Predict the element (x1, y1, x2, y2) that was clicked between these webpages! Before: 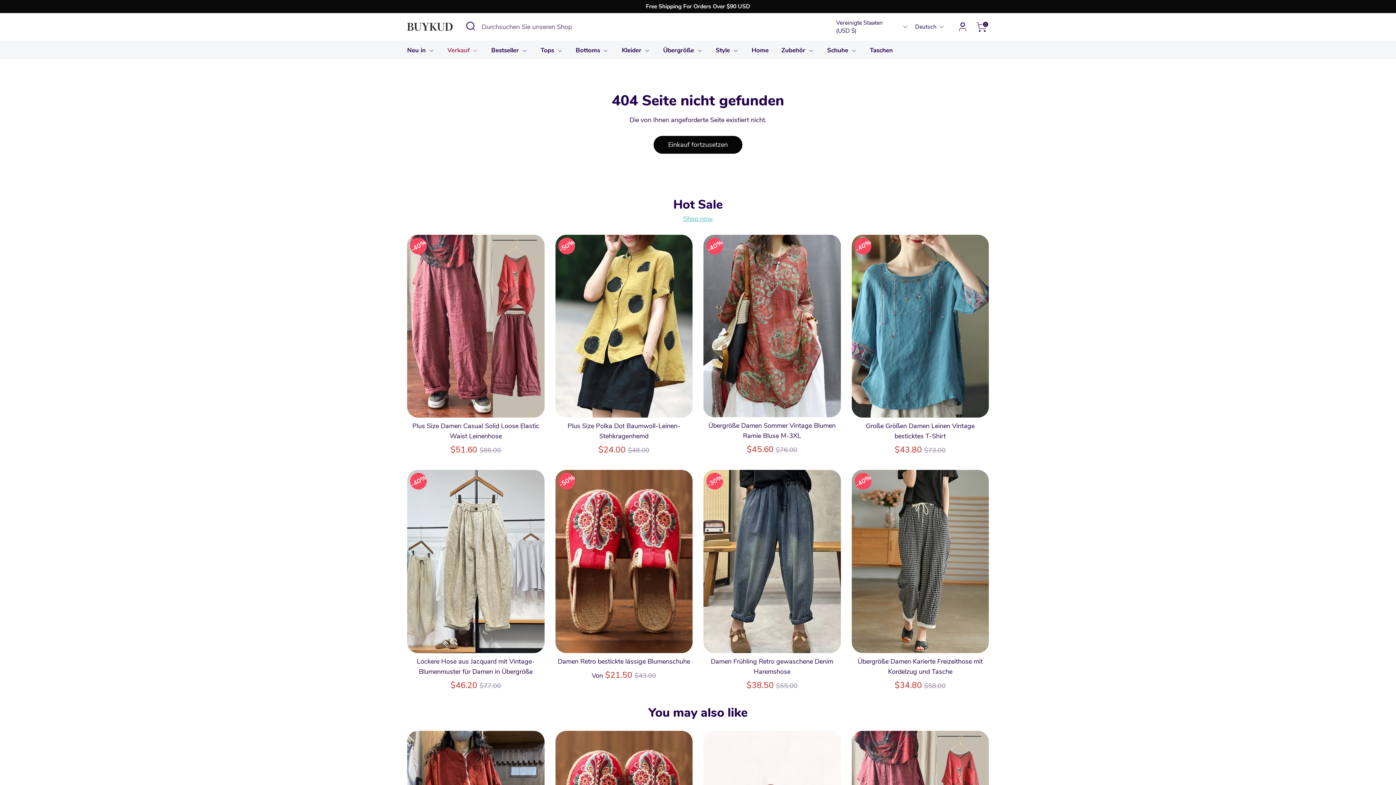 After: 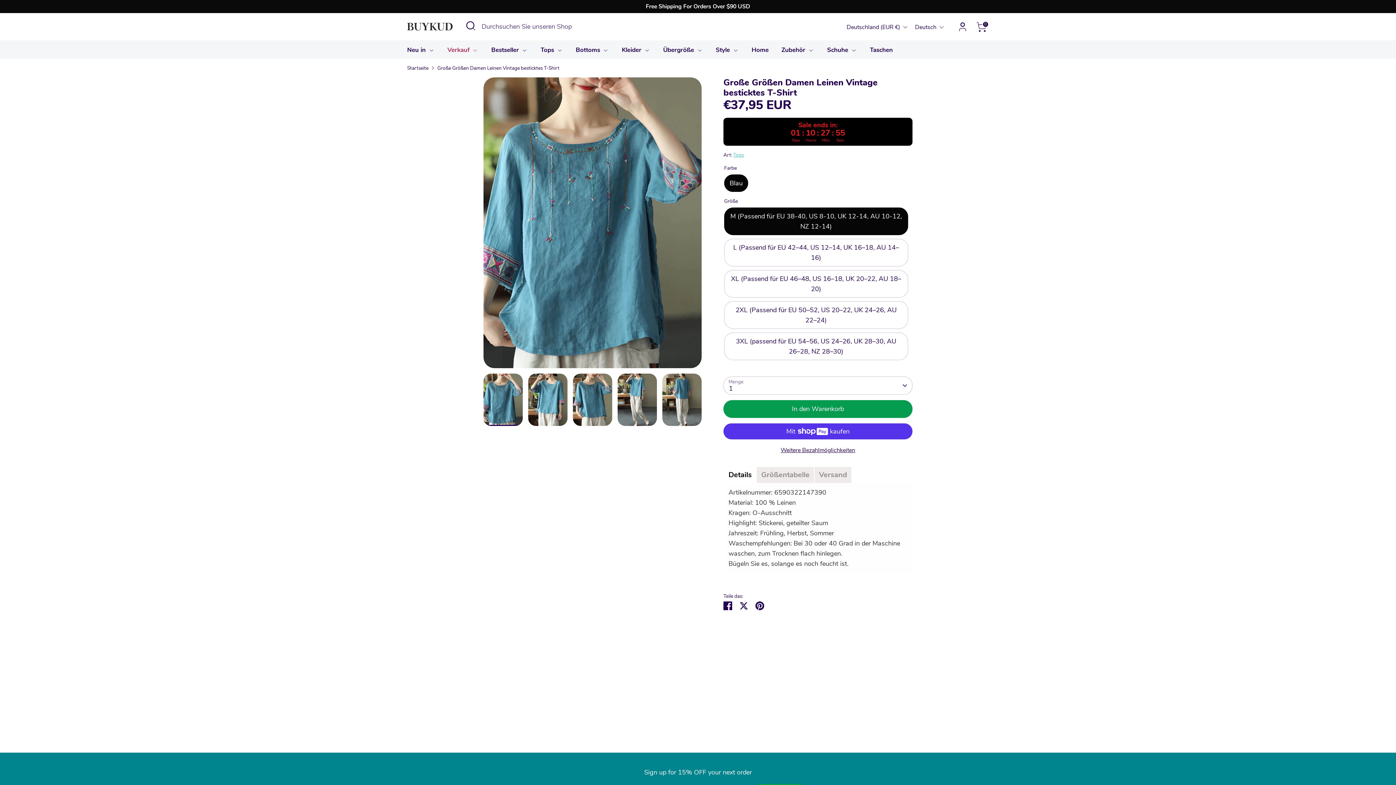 Action: label: 40% bbox: (851, 234, 989, 417)